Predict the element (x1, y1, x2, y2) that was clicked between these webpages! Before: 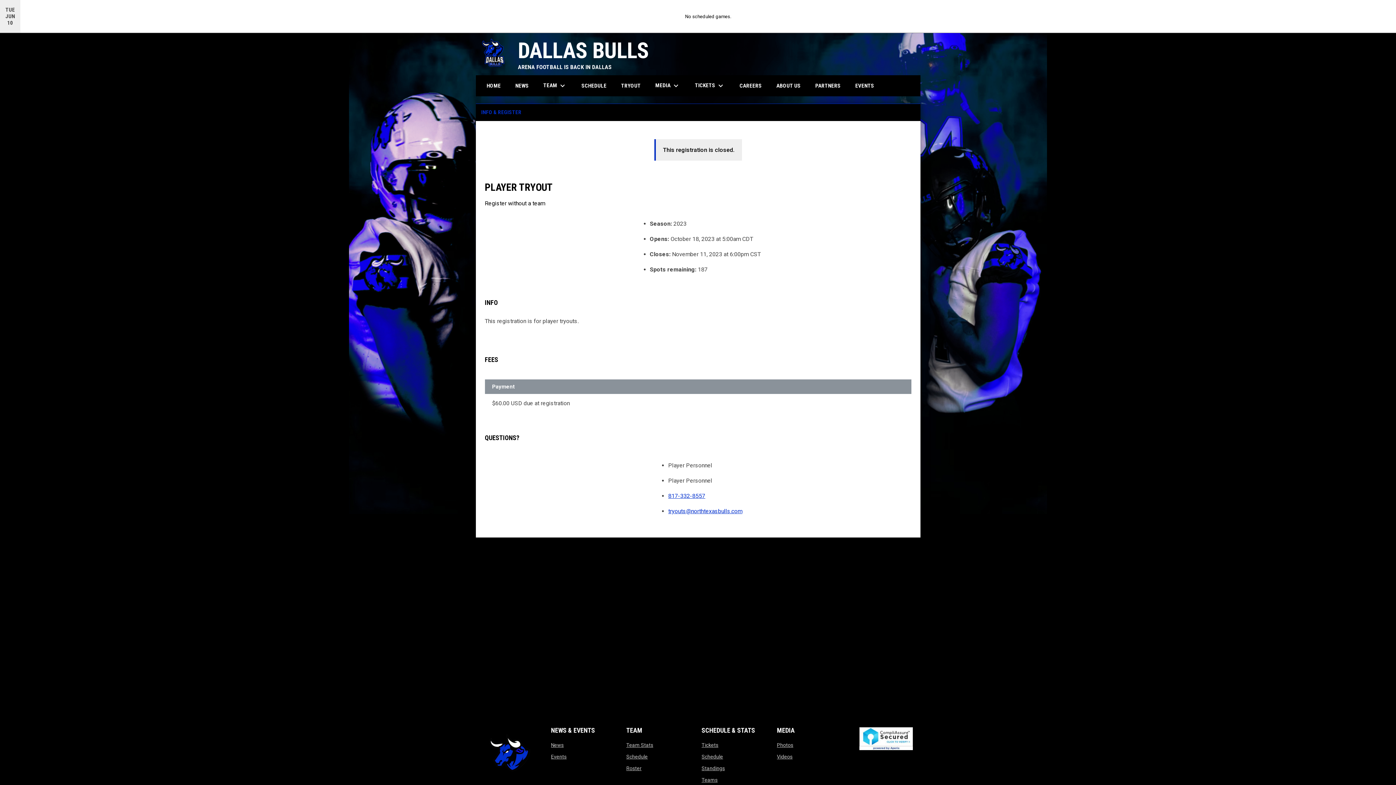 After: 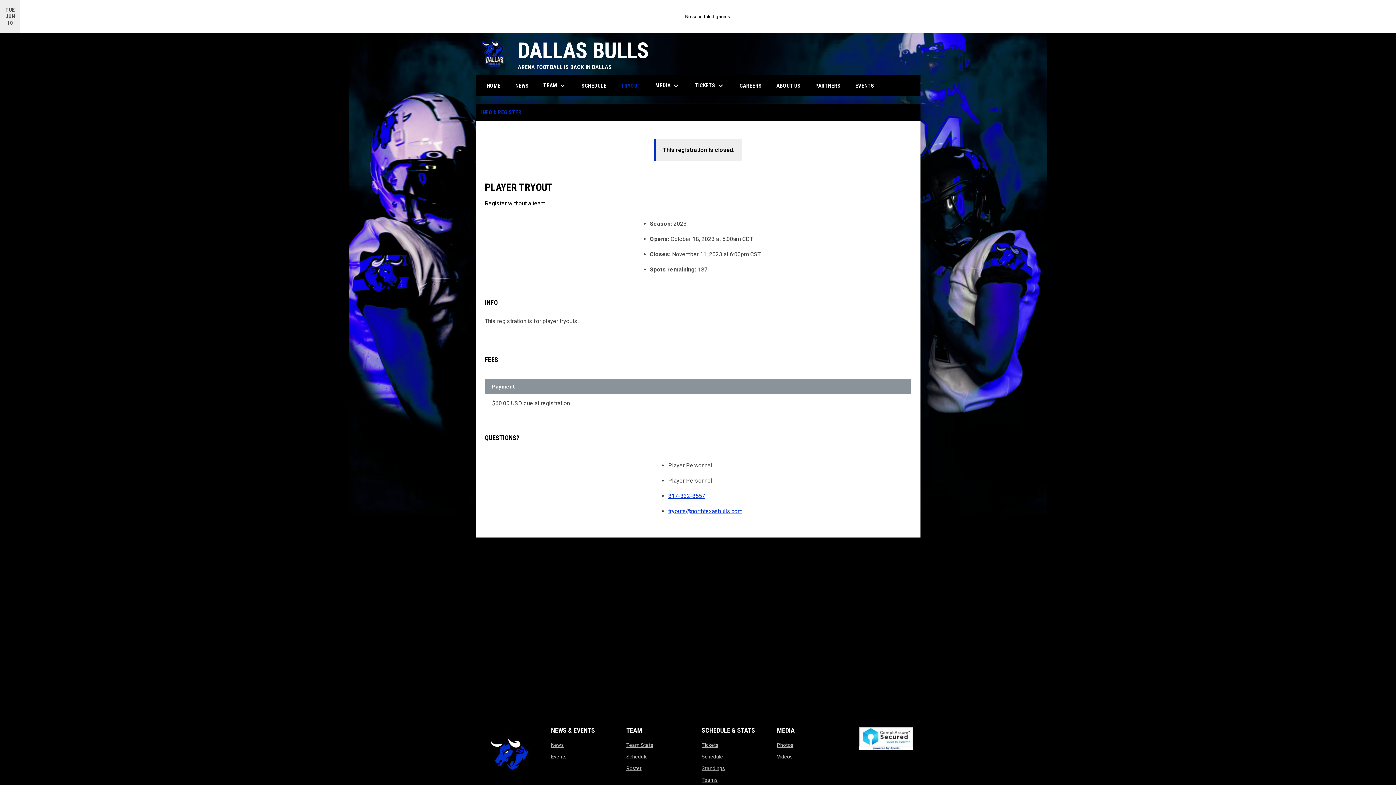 Action: bbox: (615, 75, 646, 95) label: TRYOUT
OPENS IN NEW WINDOW